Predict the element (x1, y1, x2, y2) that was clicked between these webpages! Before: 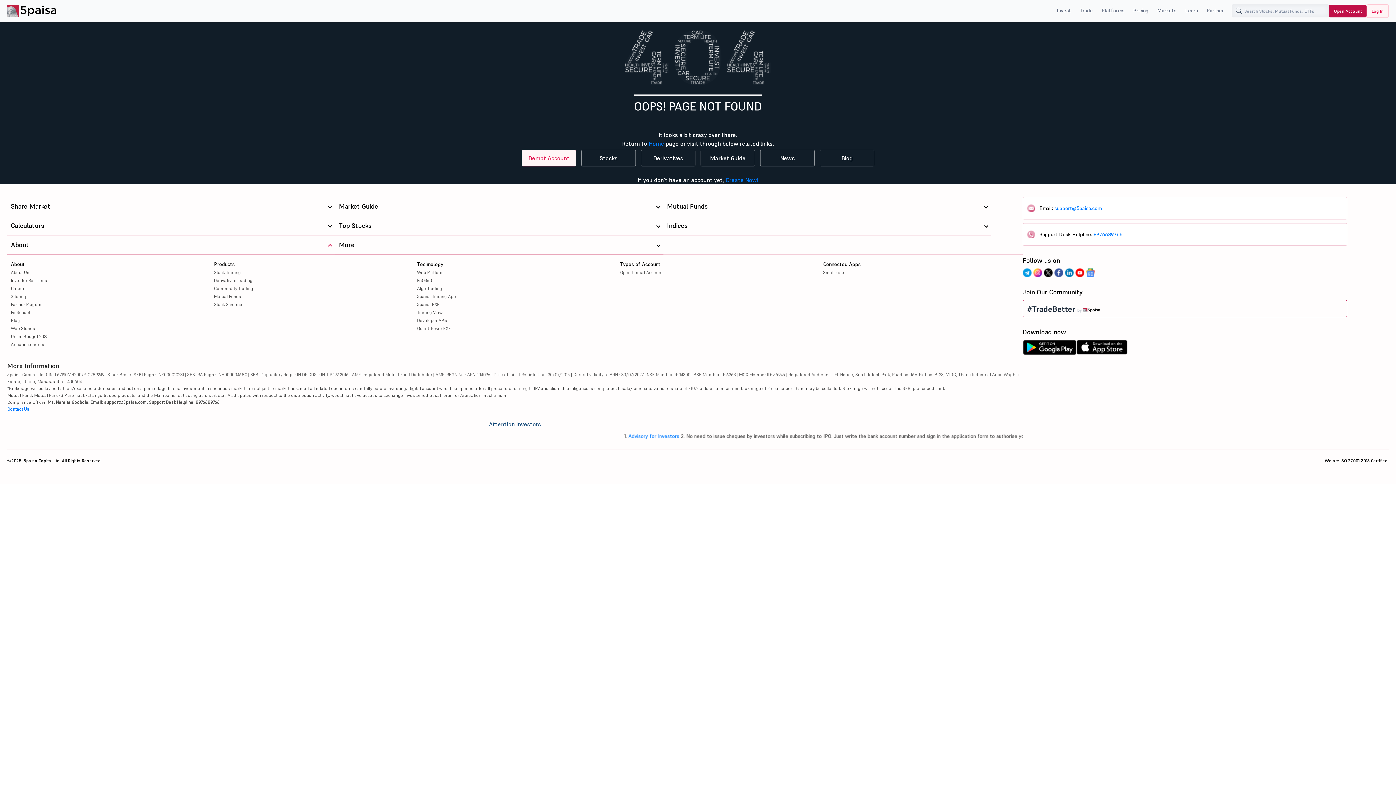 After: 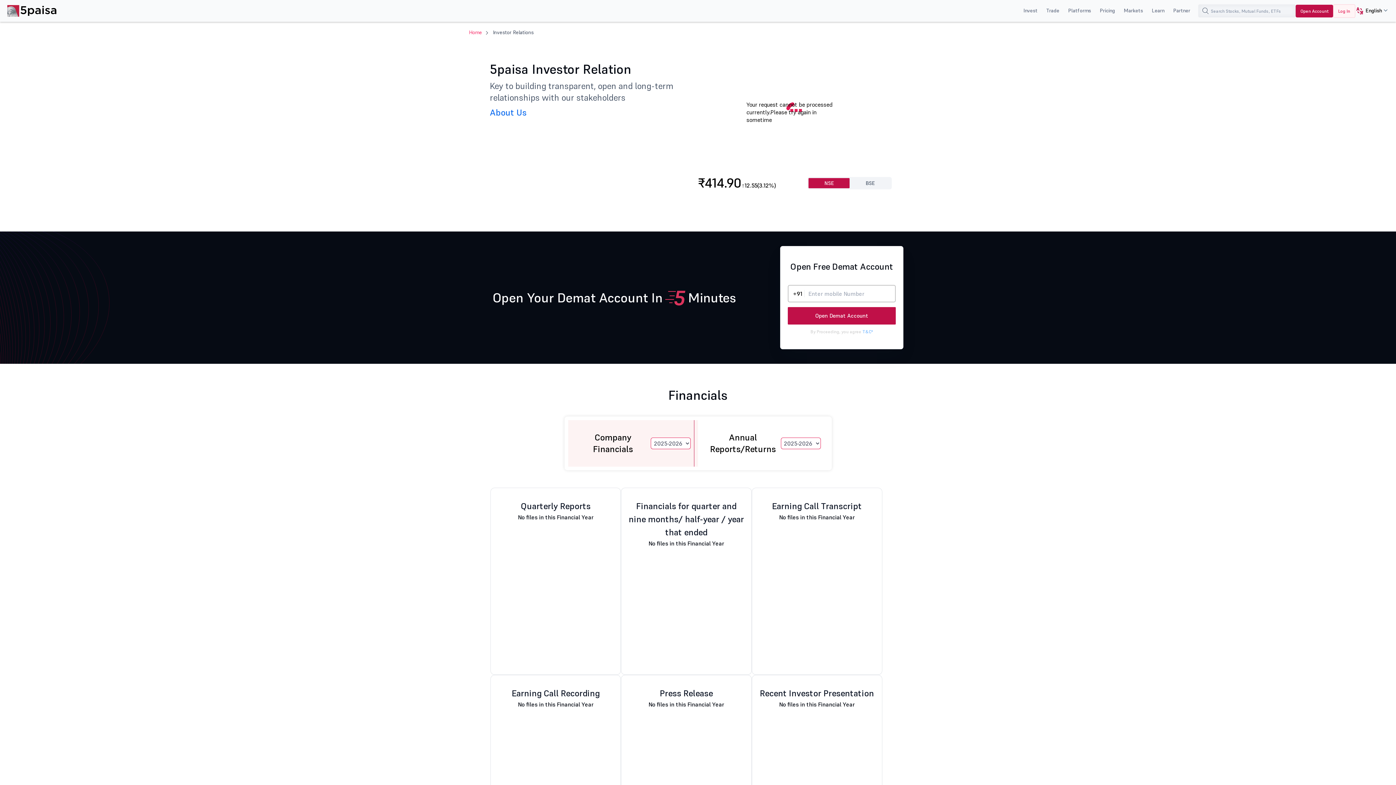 Action: label: Investor Relations bbox: (10, 277, 47, 283)